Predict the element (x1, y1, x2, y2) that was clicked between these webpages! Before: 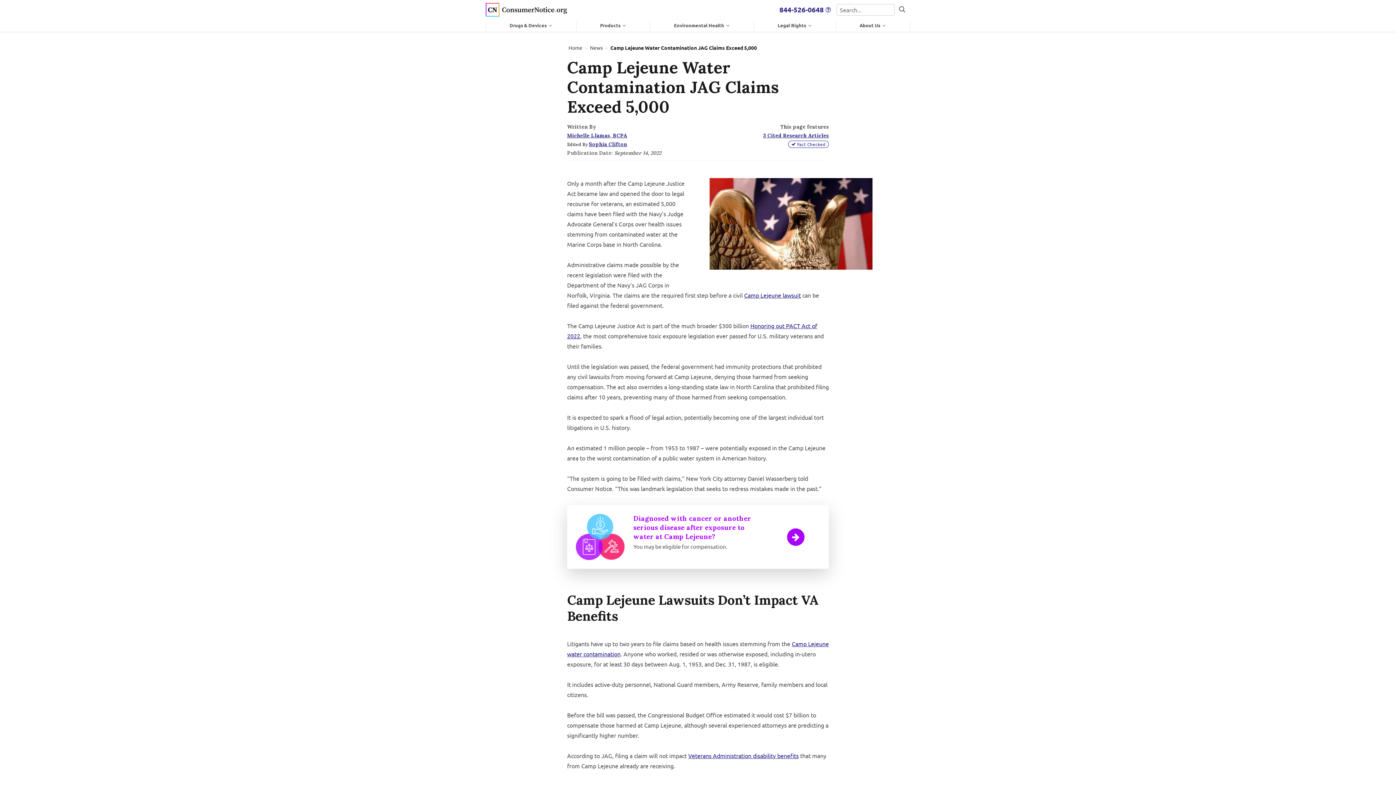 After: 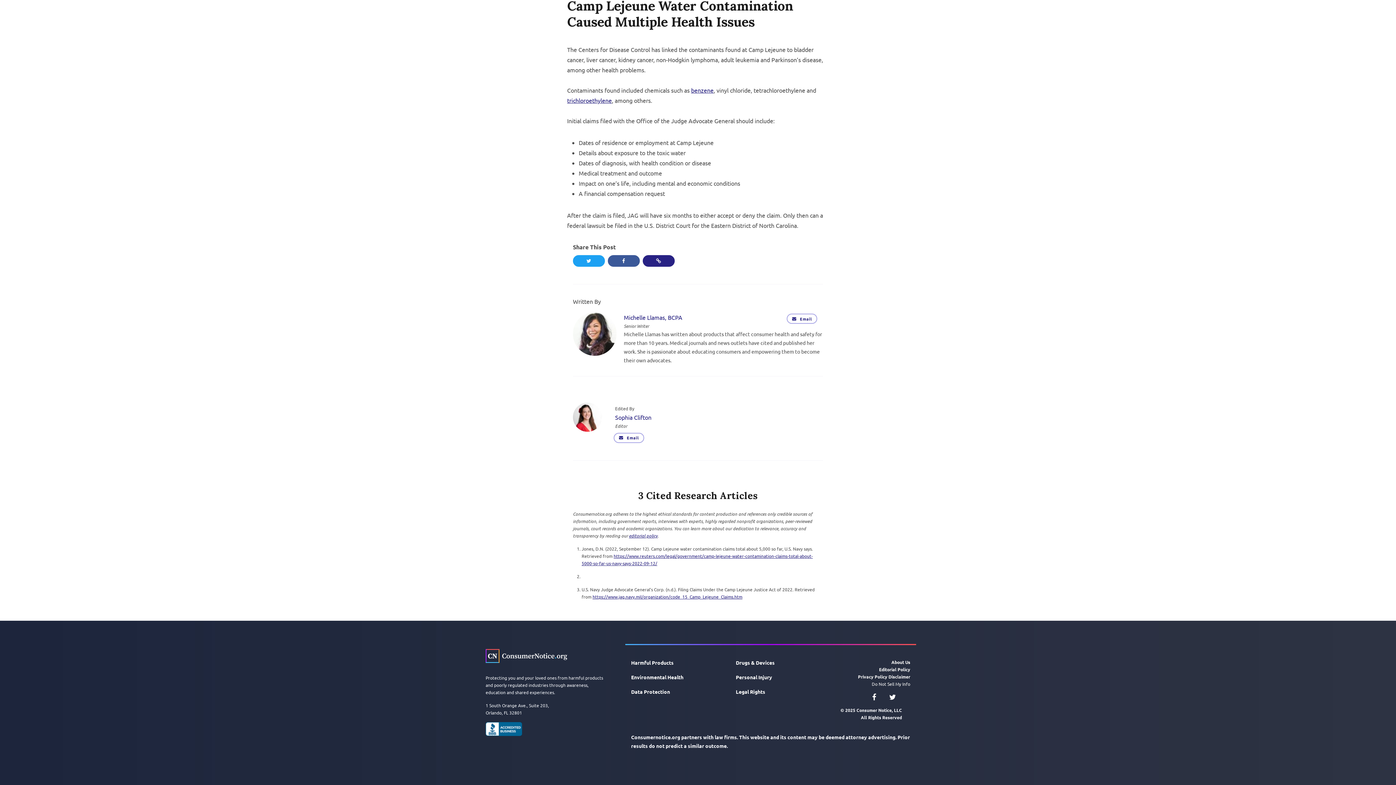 Action: label: 3 Cited Research Articles bbox: (763, 132, 829, 138)